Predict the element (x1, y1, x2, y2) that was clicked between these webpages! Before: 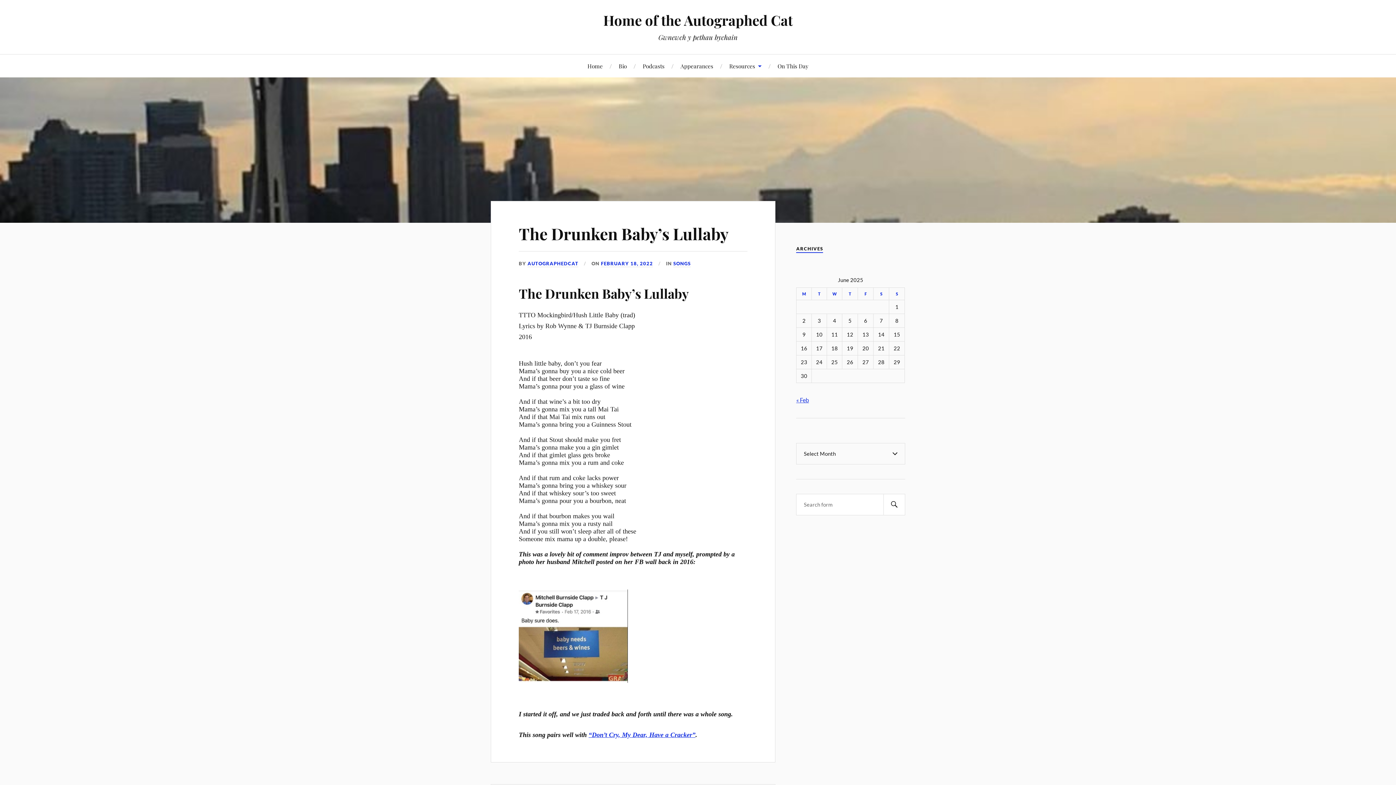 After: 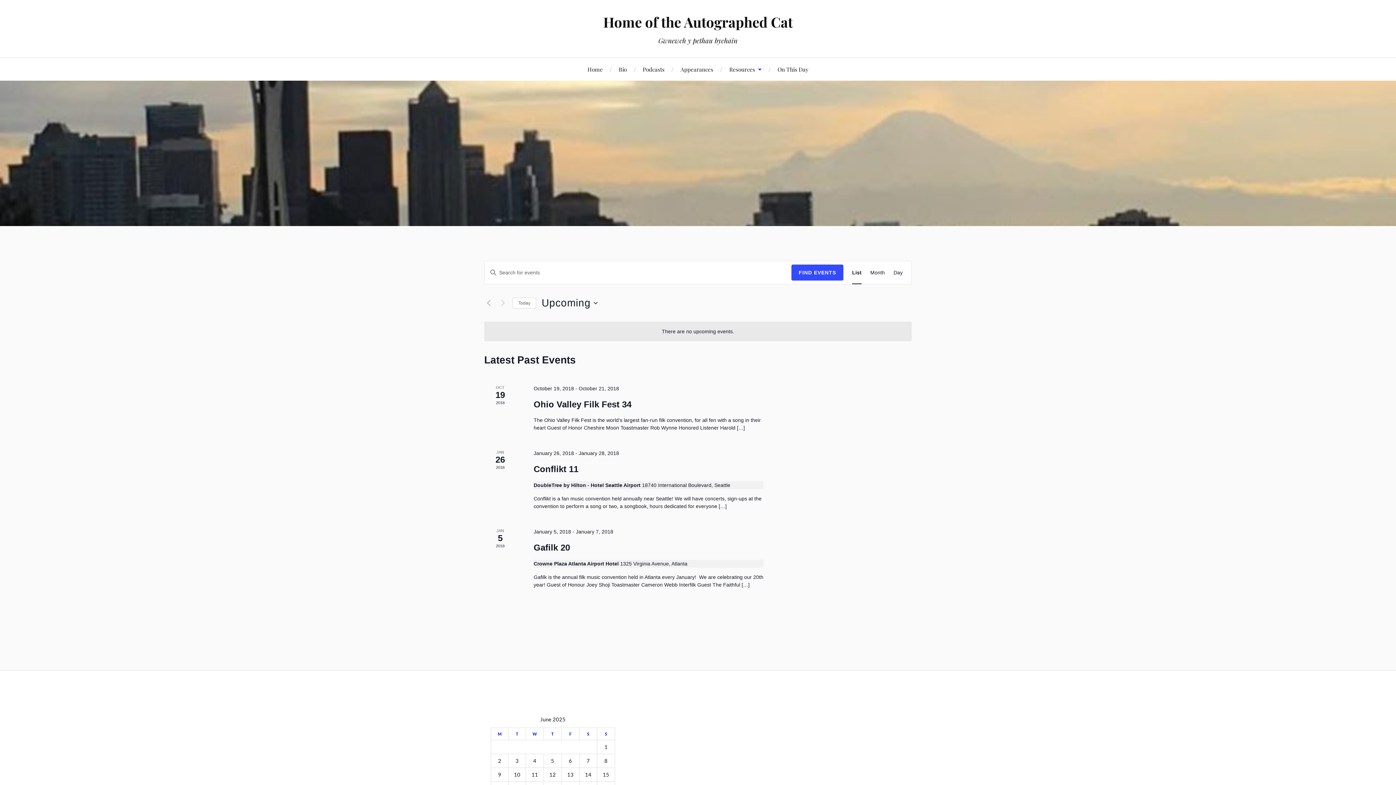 Action: bbox: (680, 54, 713, 77) label: Appearances